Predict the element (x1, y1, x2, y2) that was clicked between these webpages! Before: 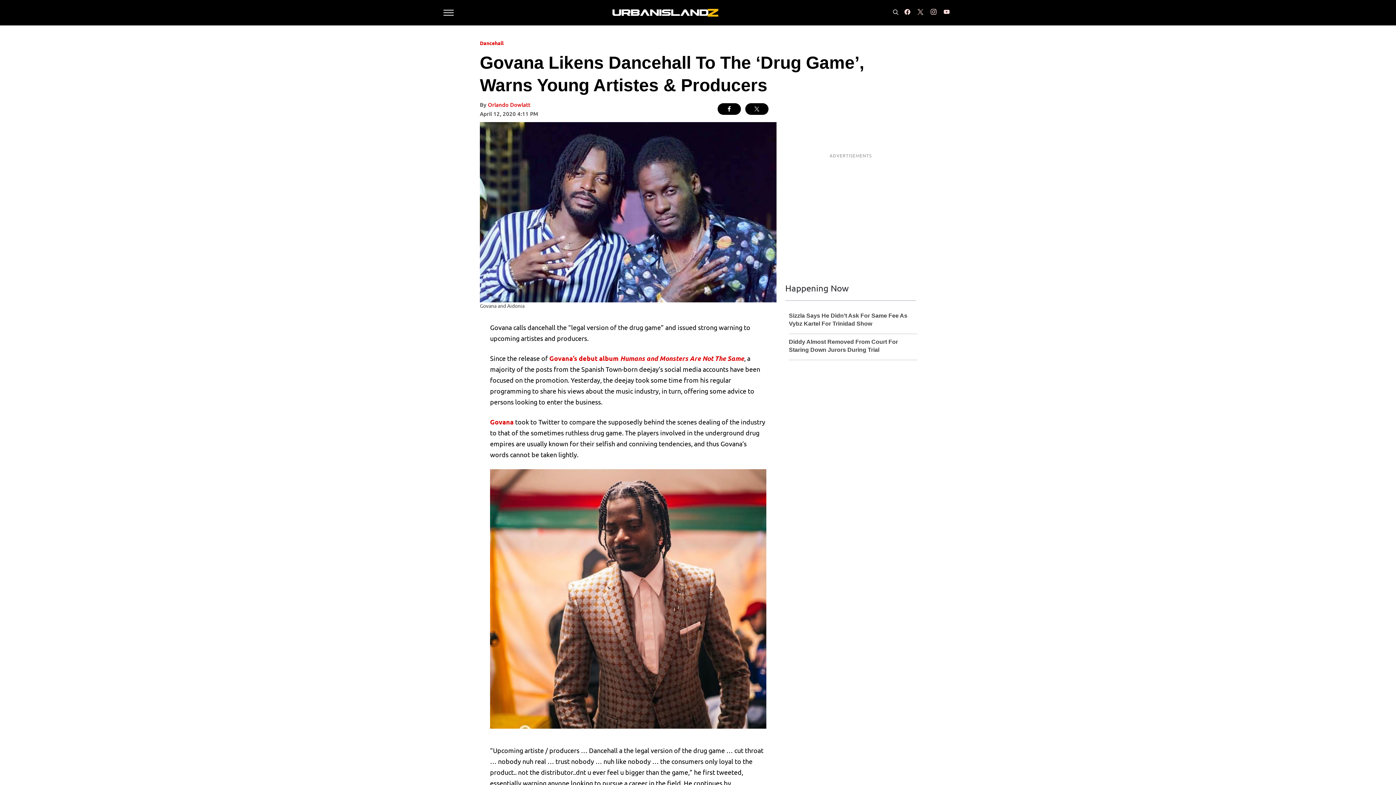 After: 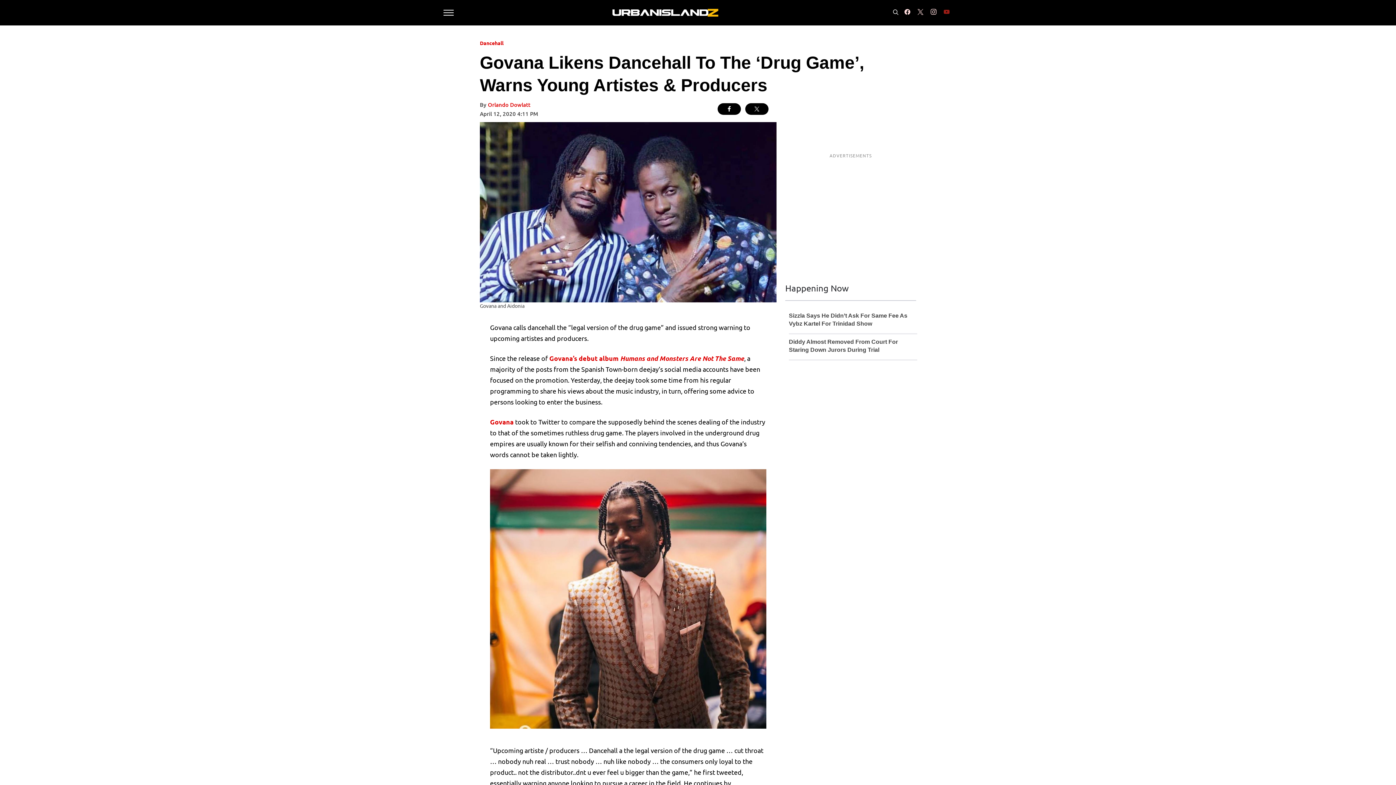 Action: bbox: (942, 3, 951, 18) label: youtube